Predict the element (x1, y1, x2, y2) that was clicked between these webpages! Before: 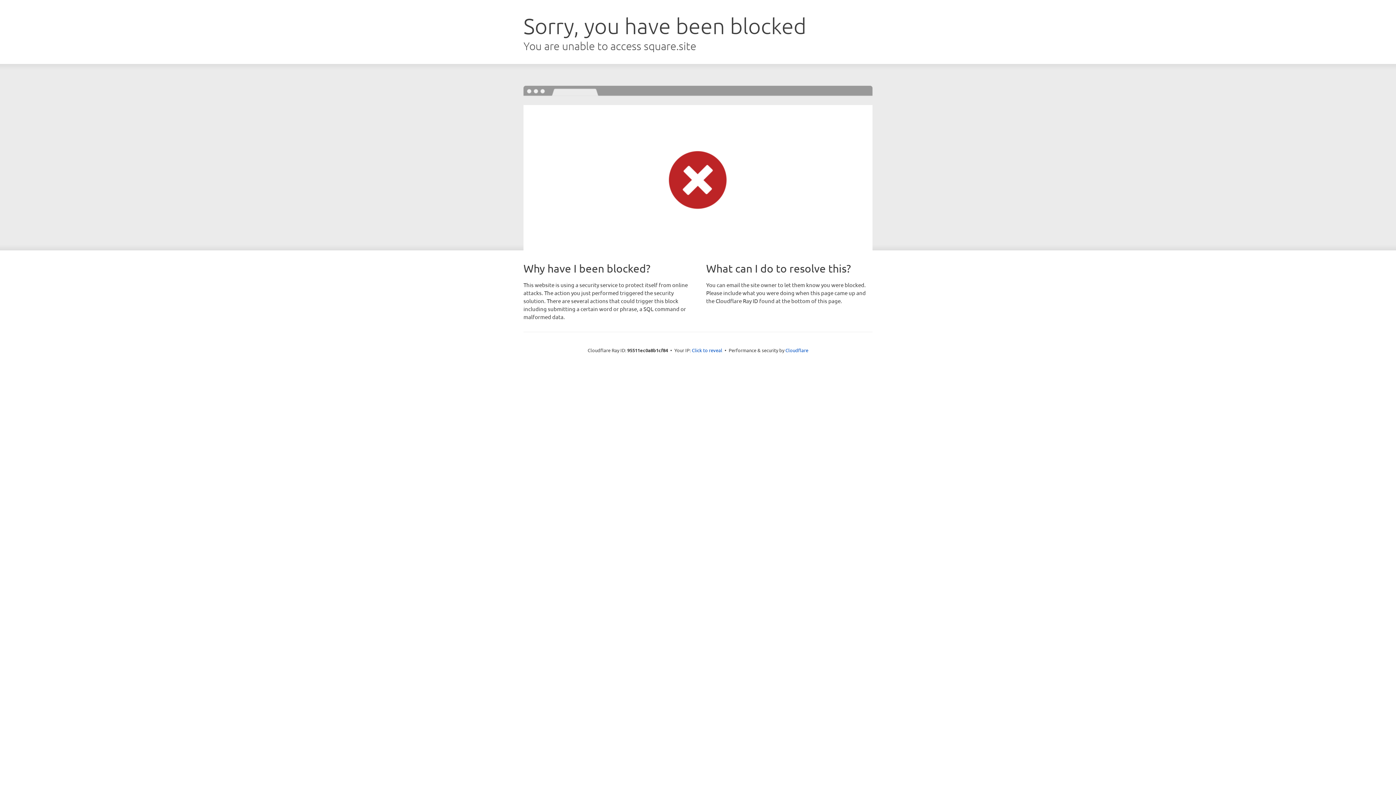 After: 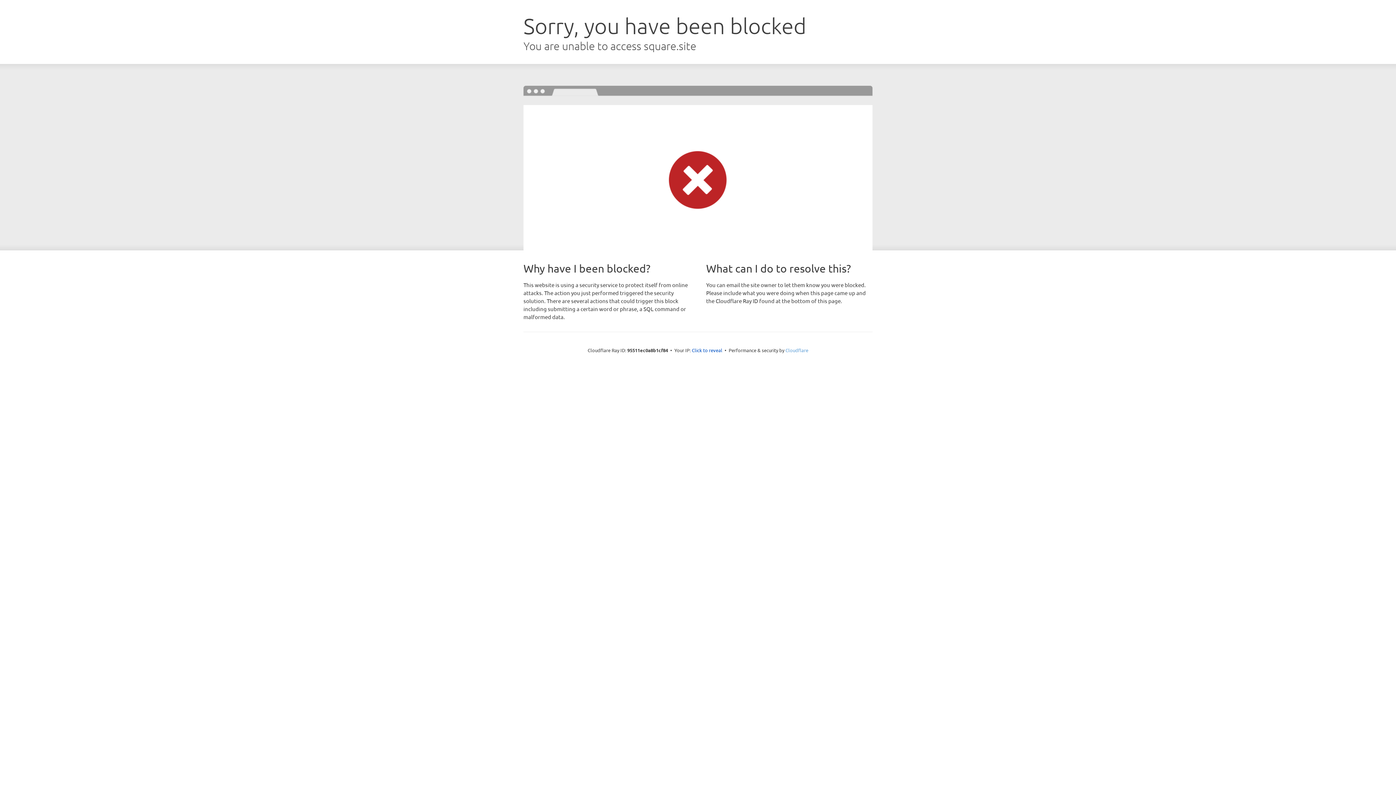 Action: label: Cloudflare bbox: (785, 347, 808, 353)